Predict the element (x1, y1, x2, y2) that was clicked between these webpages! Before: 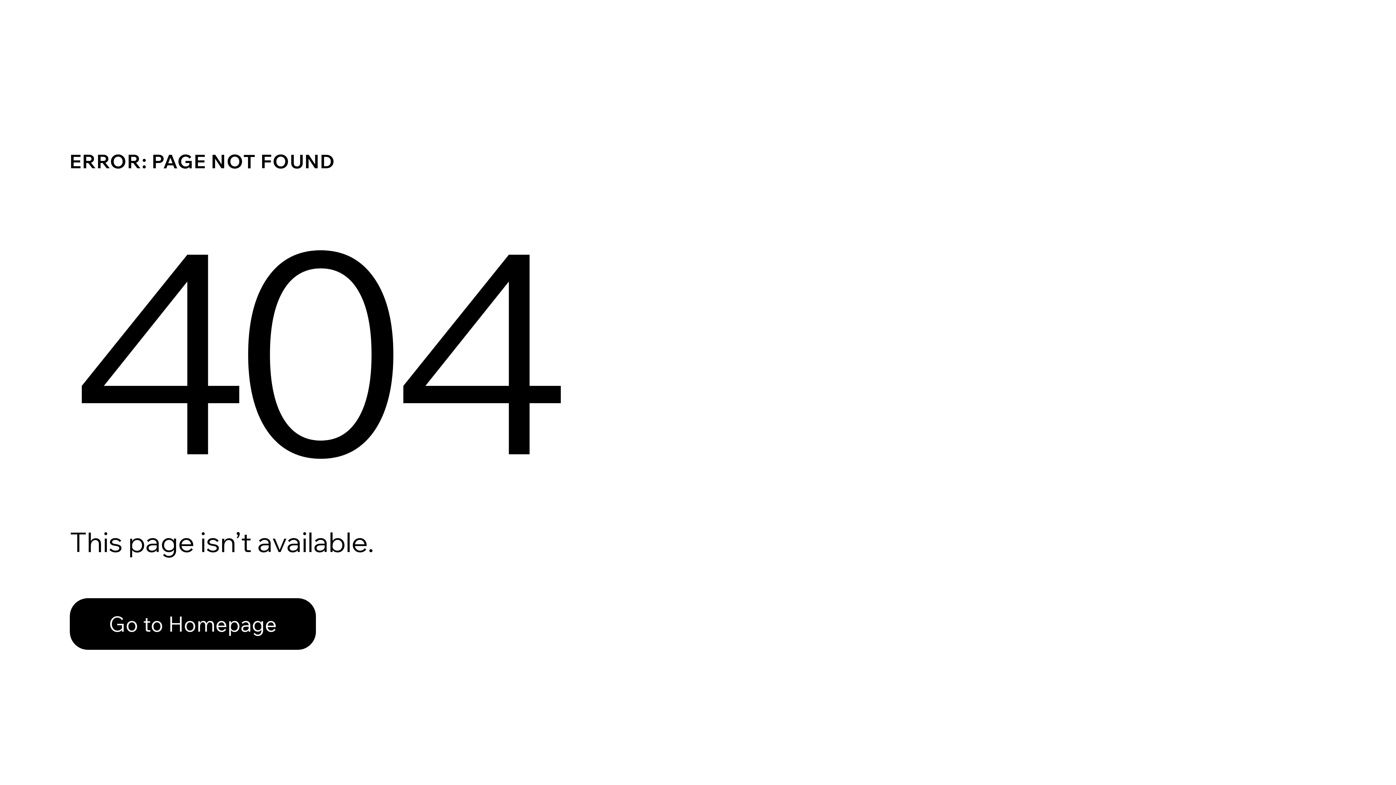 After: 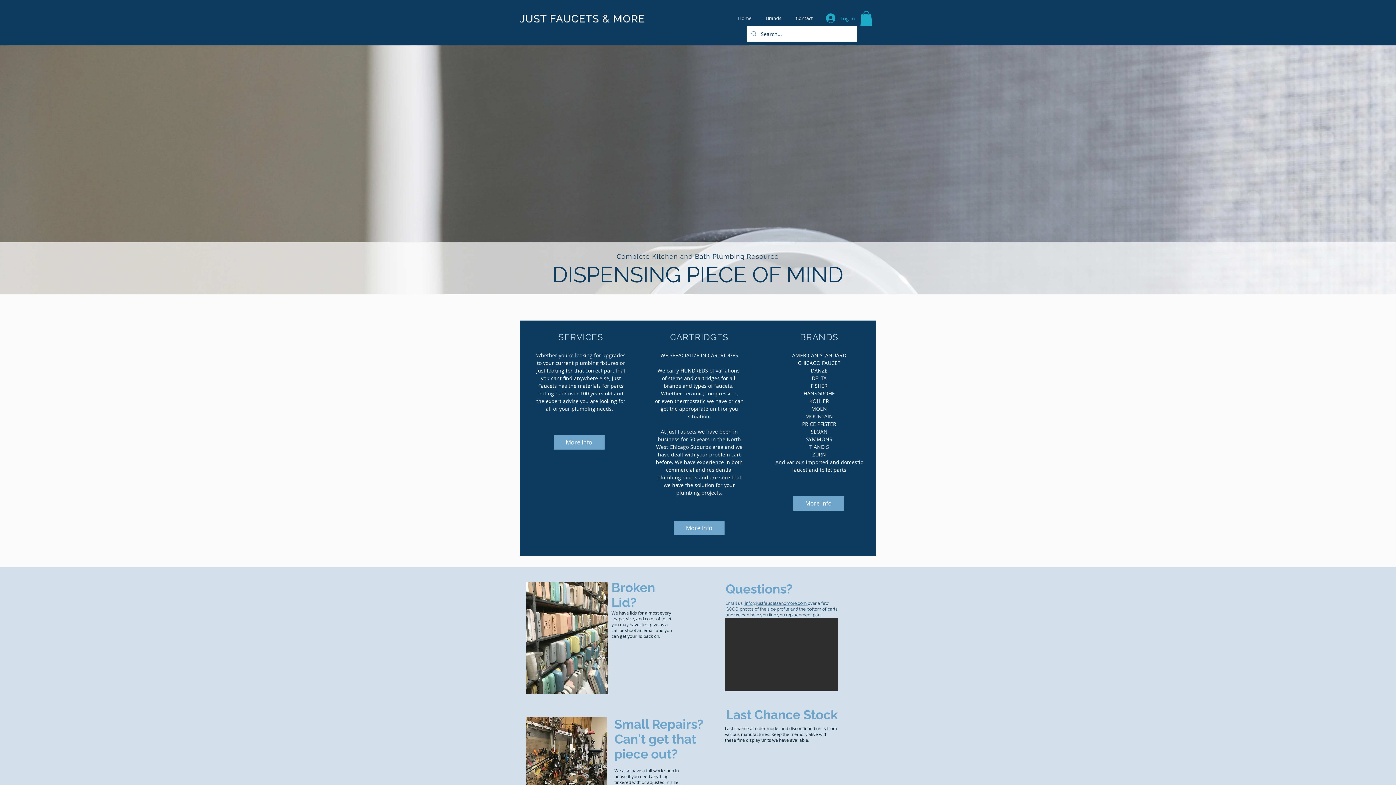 Action: label: Go to Homepage bbox: (69, 582, 768, 659)